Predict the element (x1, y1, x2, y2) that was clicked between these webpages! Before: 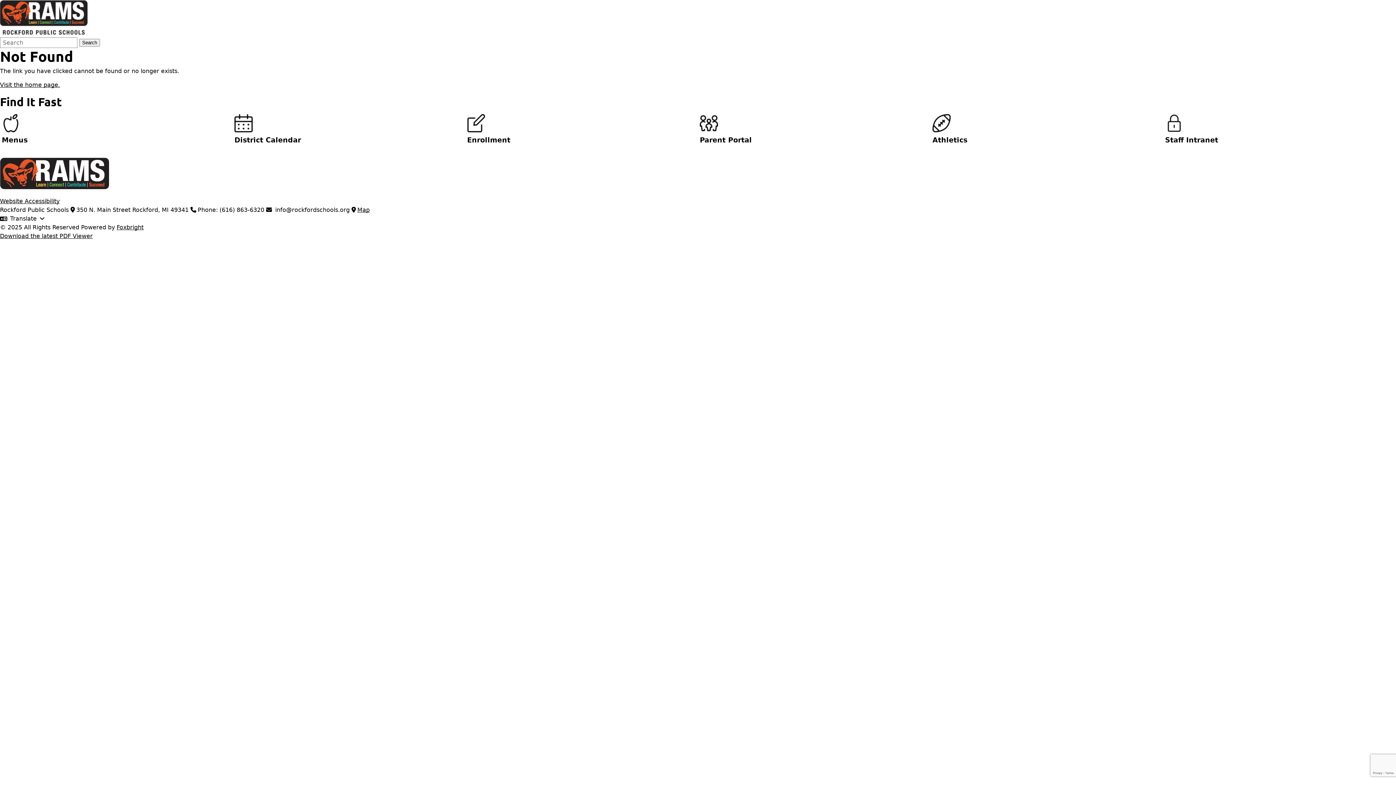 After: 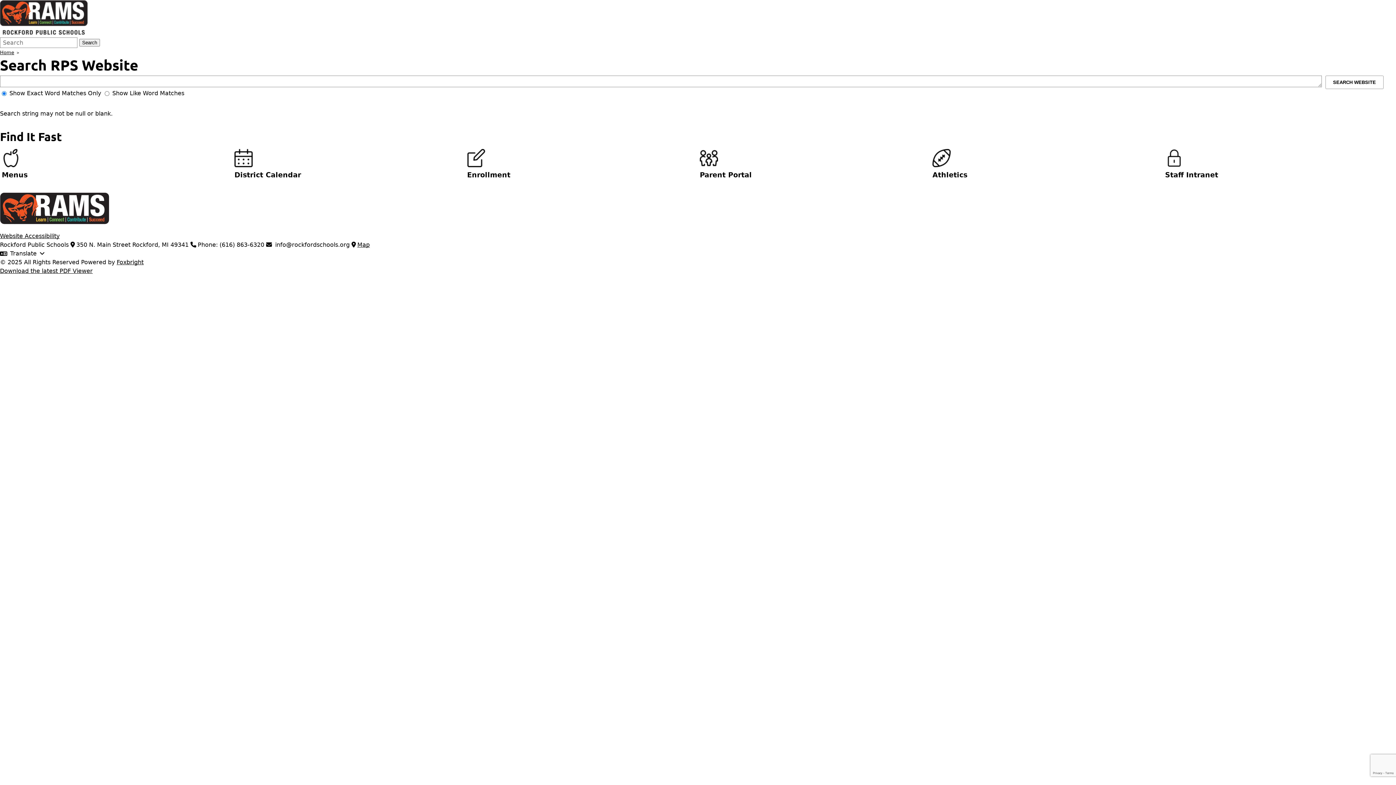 Action: label: Search bbox: (79, 38, 100, 46)